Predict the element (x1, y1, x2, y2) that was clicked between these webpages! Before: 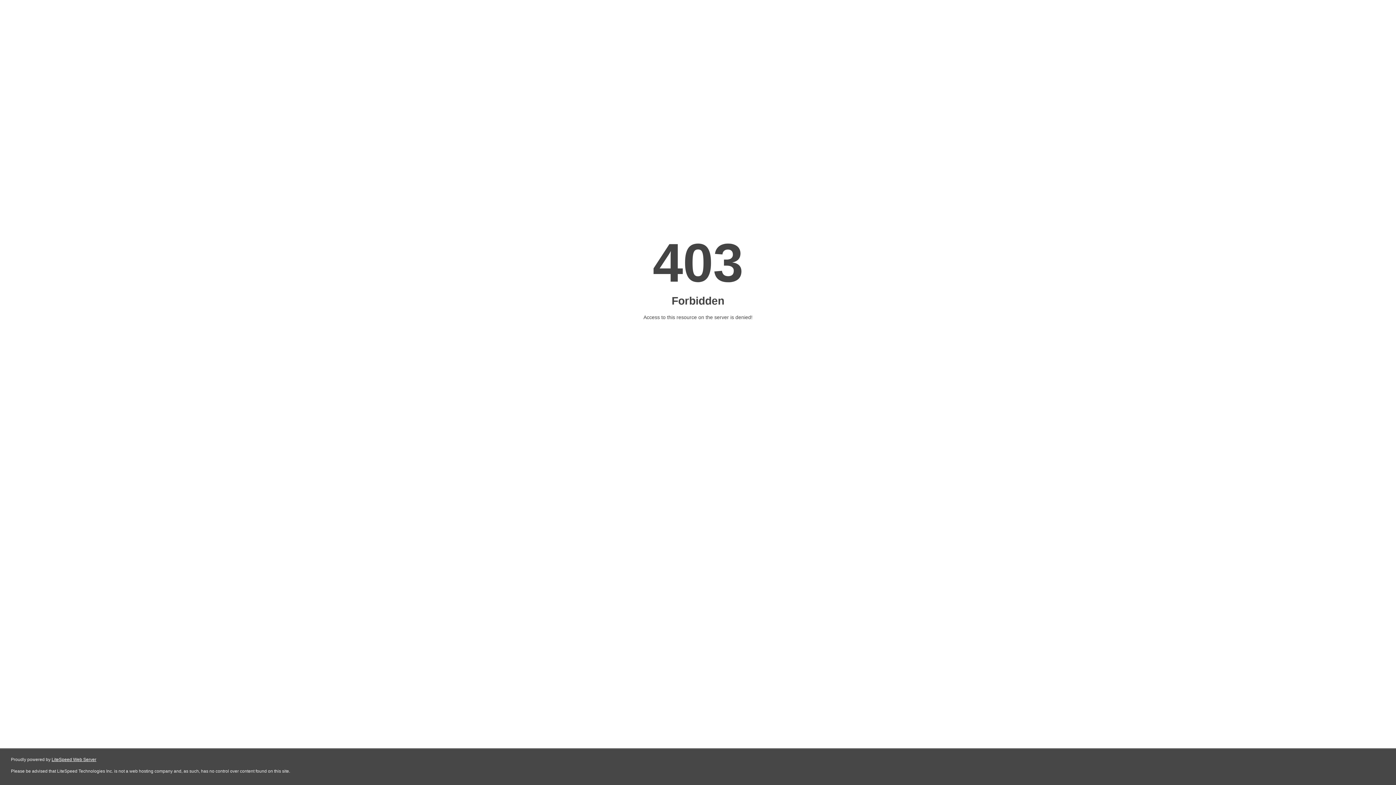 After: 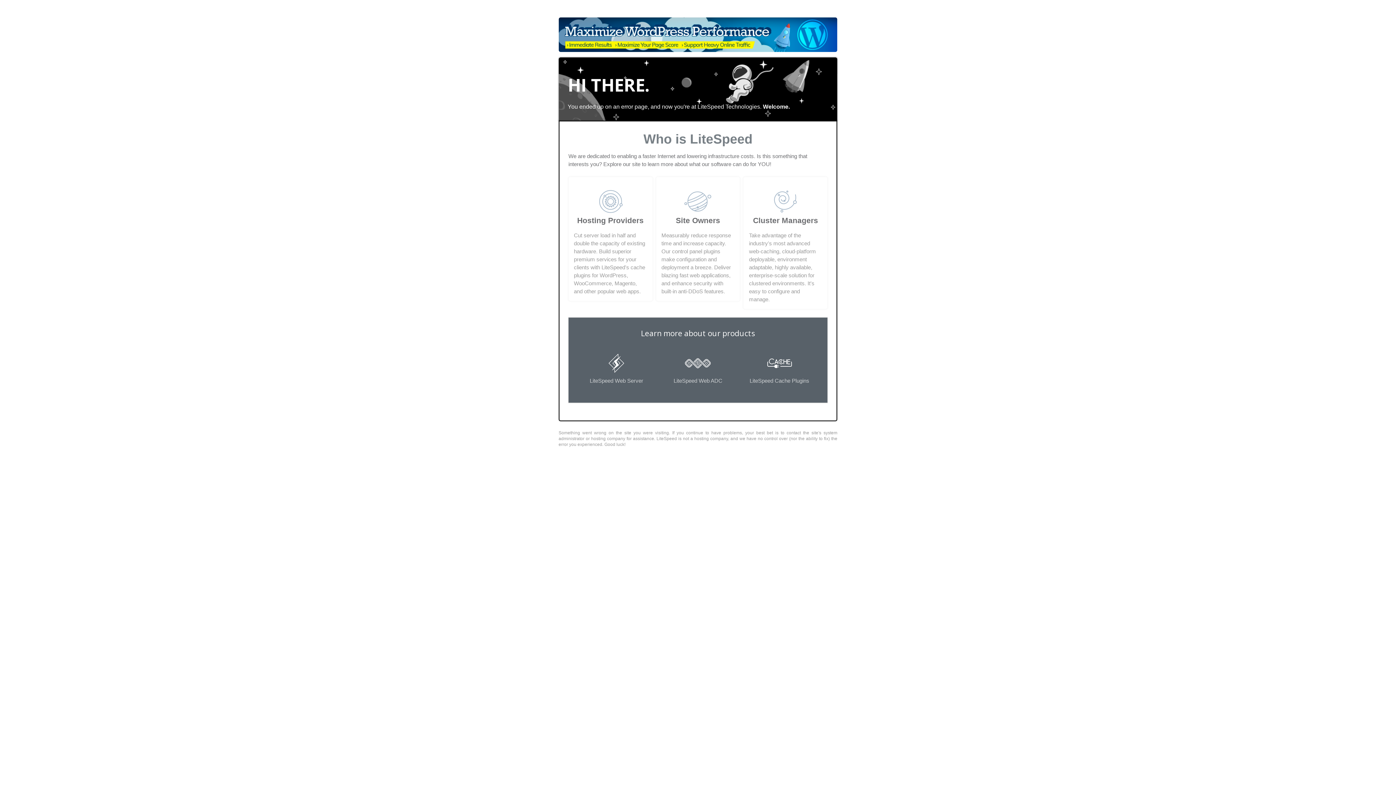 Action: label: LiteSpeed Web Server bbox: (51, 757, 96, 762)